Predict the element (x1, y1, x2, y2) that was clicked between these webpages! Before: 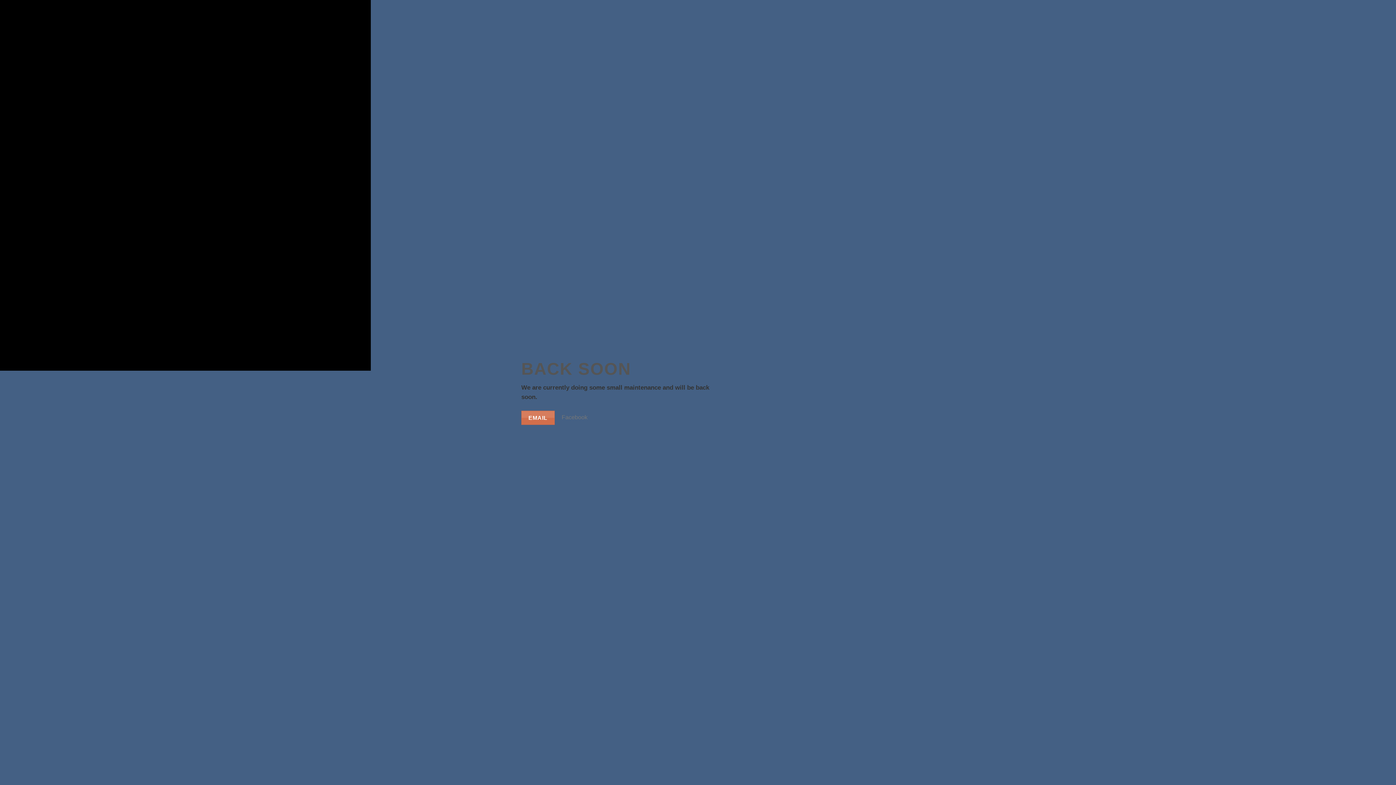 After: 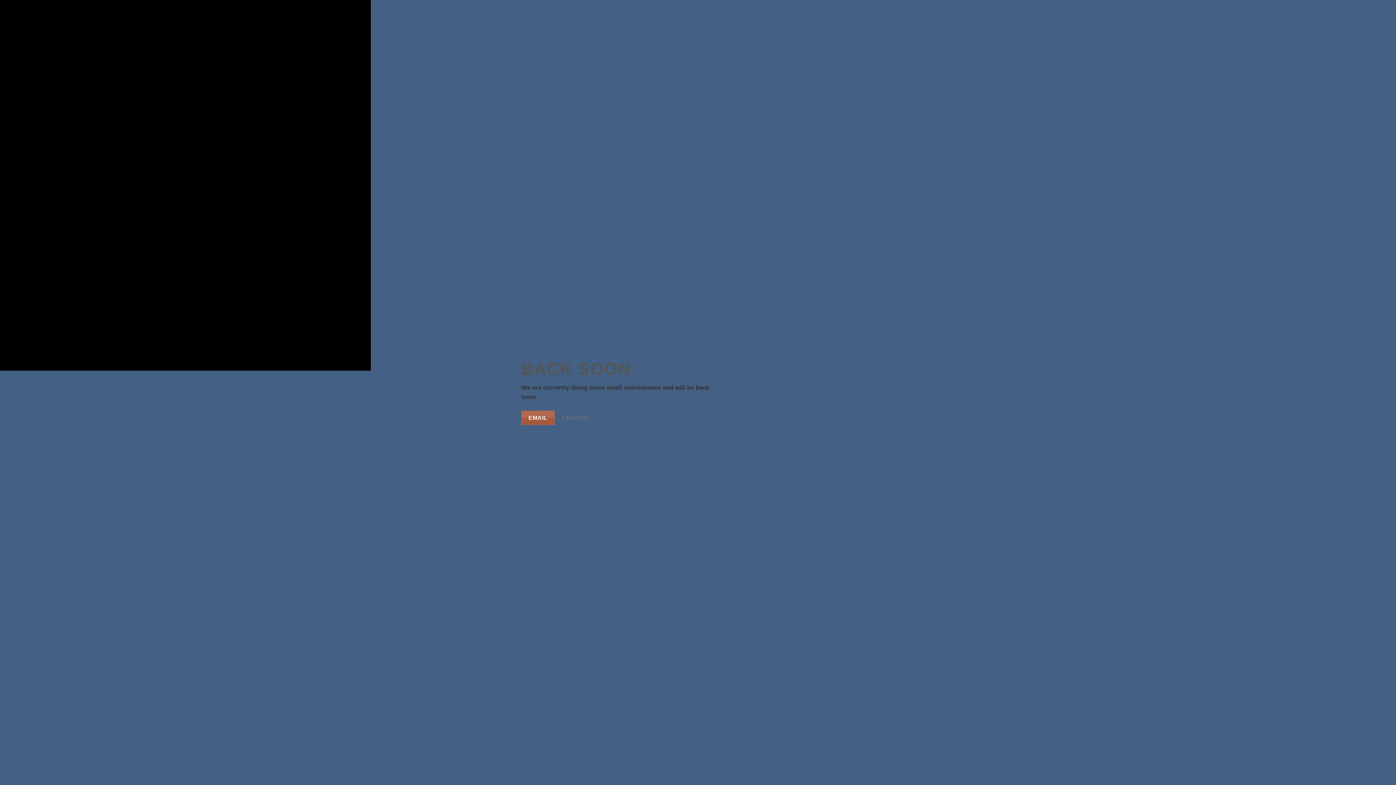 Action: label: EMAIL bbox: (521, 410, 554, 425)